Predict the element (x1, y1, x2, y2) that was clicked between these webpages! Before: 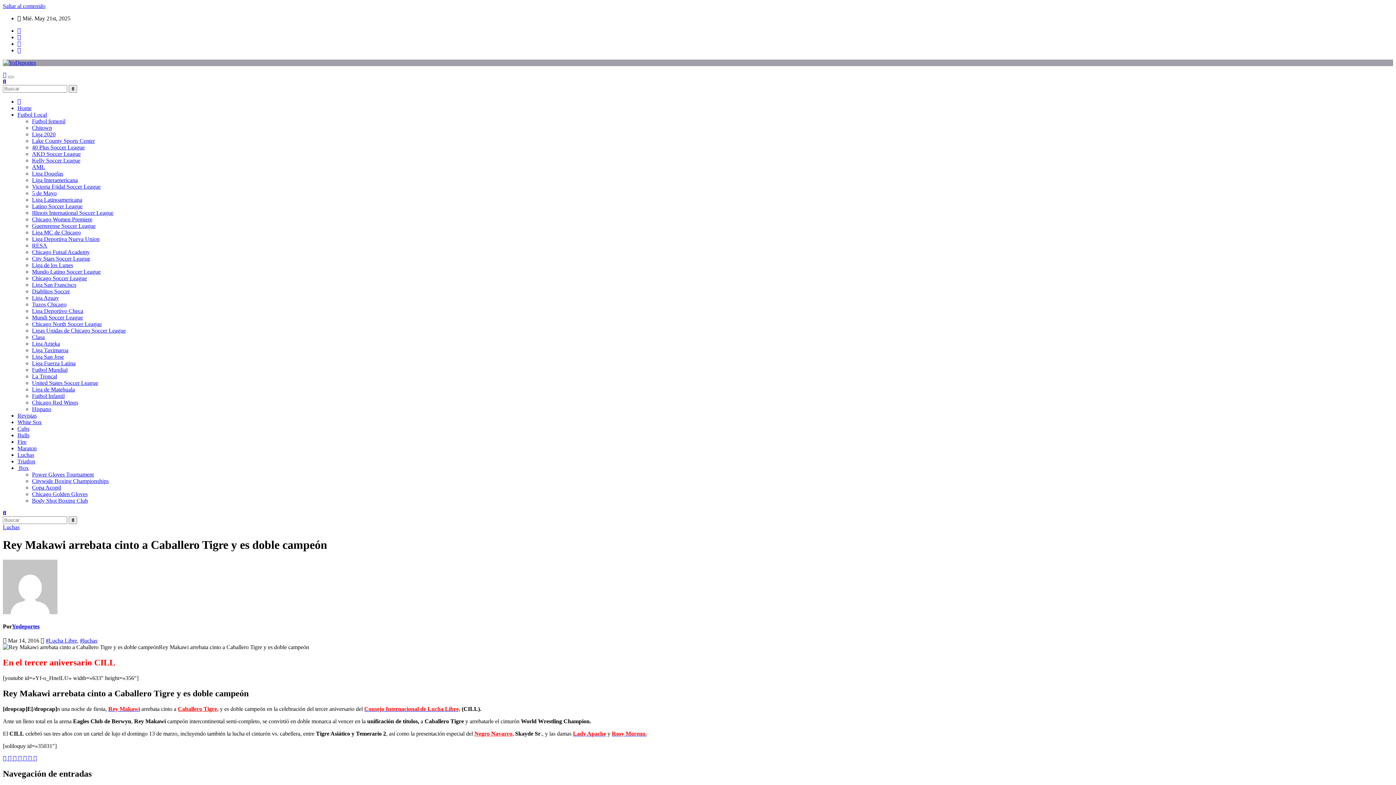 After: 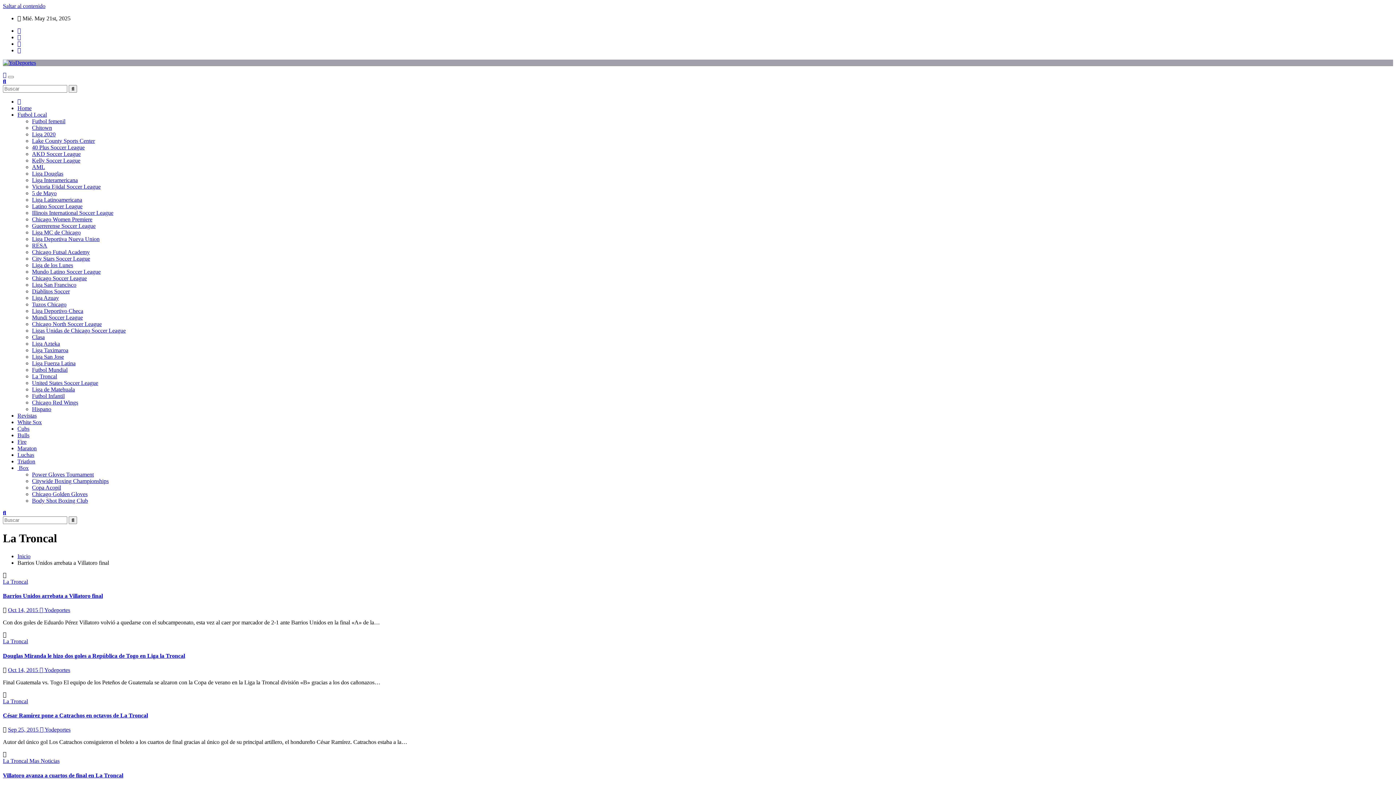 Action: bbox: (32, 373, 57, 379) label: La Troncal